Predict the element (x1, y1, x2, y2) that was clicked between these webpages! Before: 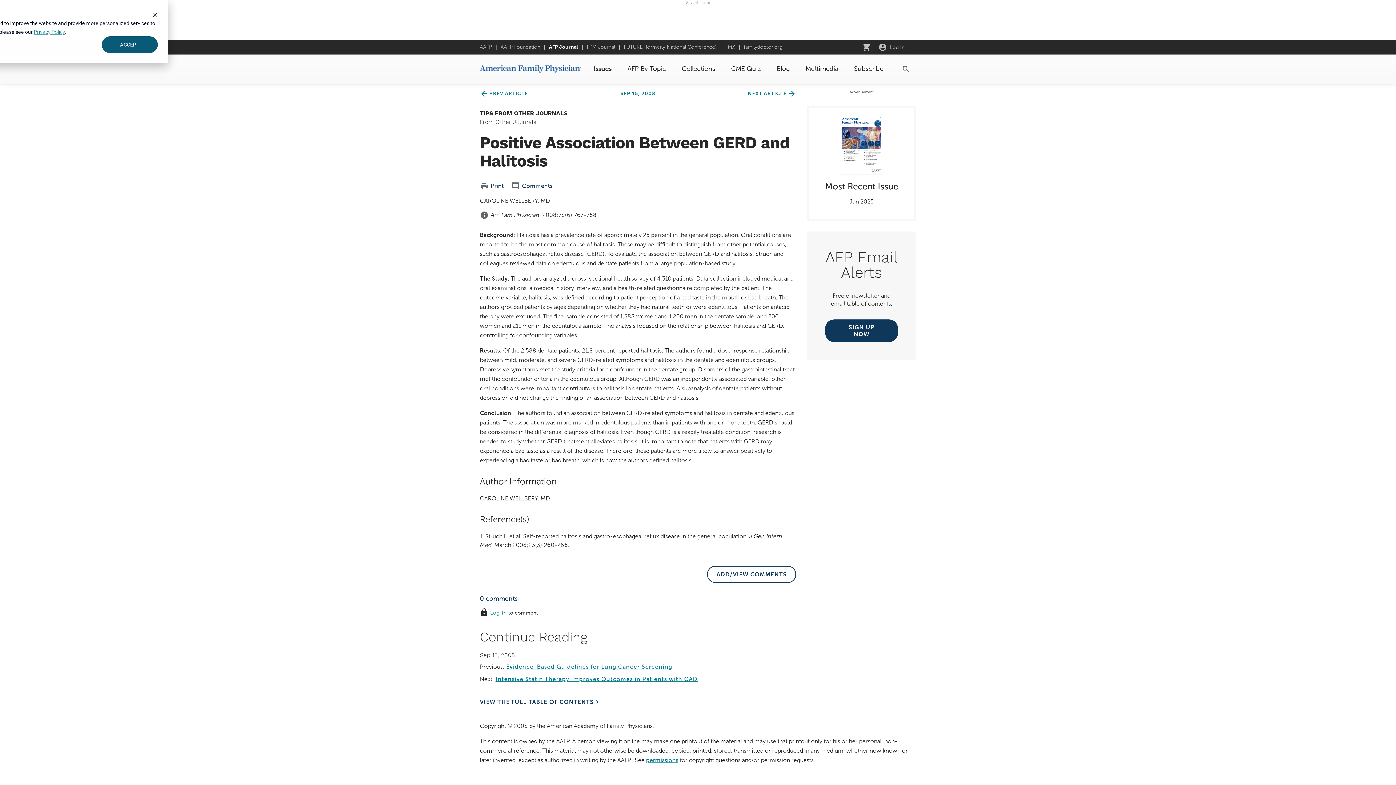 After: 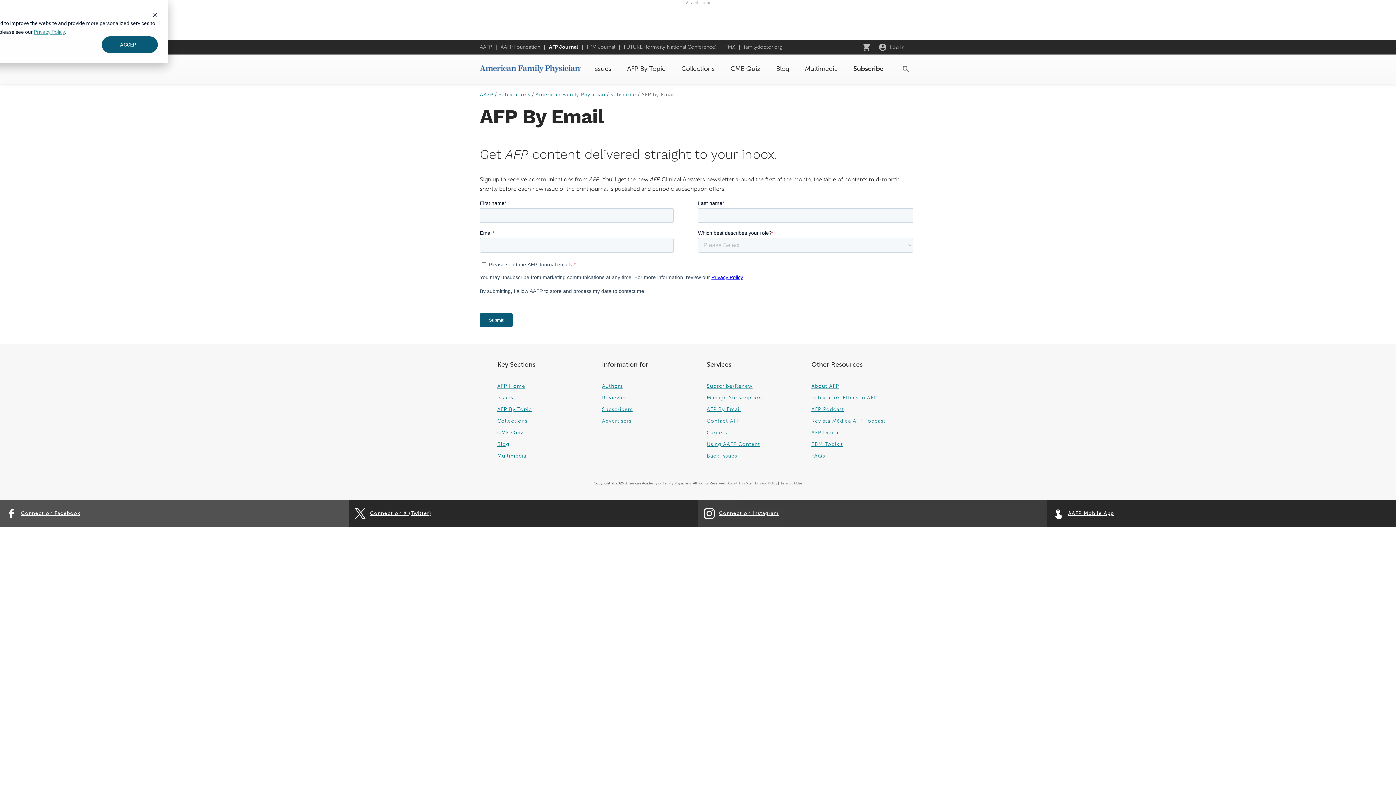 Action: bbox: (825, 319, 898, 342) label: Subscribe to the AFP Email Alerts